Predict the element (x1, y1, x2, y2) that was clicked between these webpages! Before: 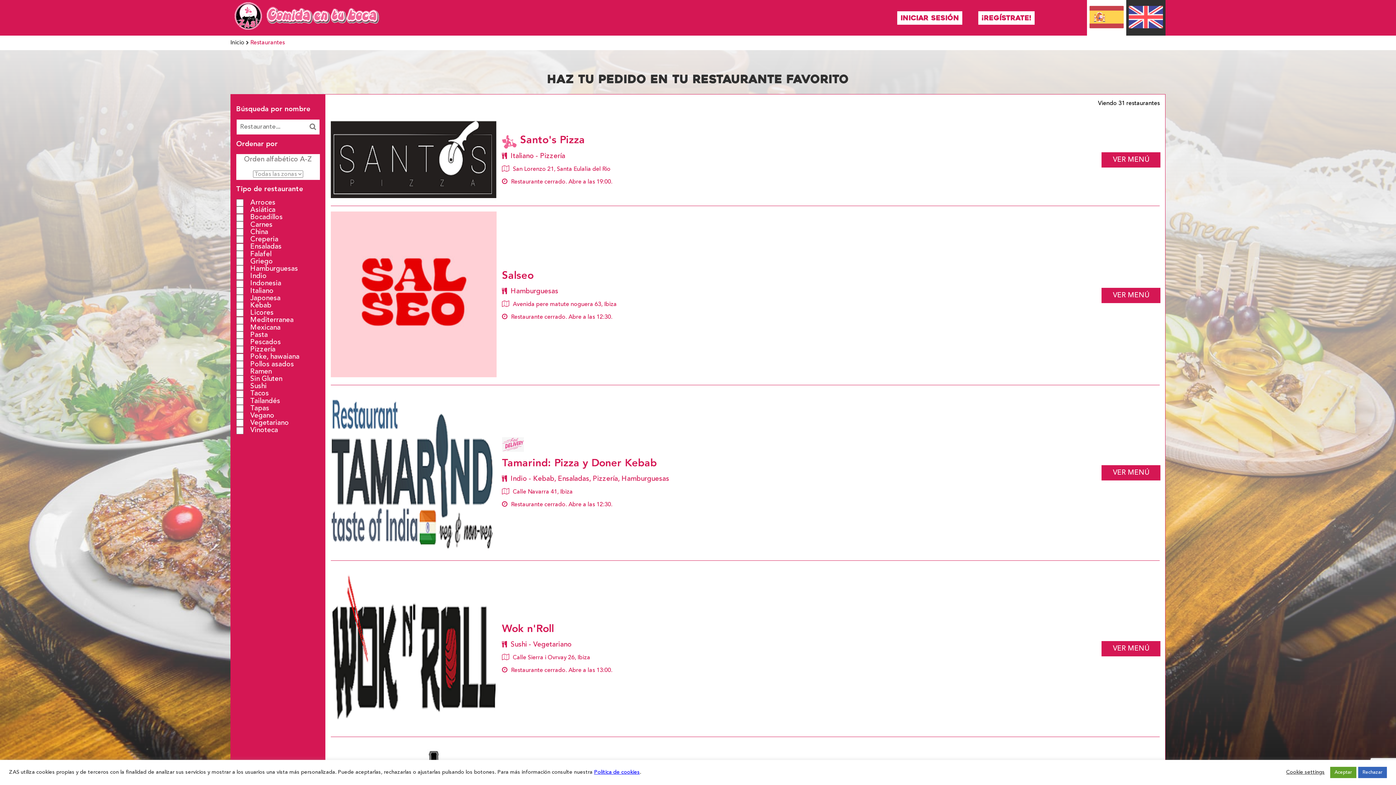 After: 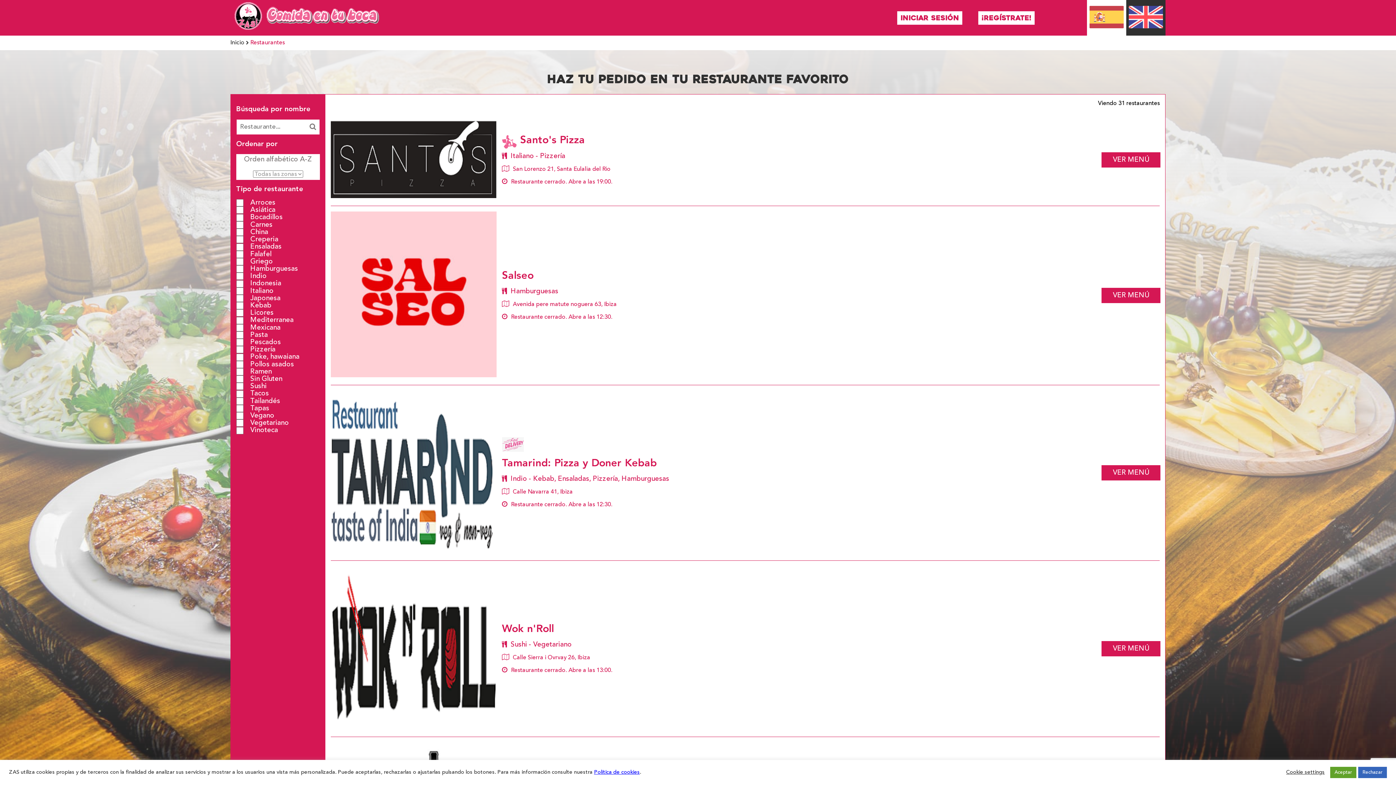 Action: label: Restaurantes bbox: (250, 40, 284, 45)